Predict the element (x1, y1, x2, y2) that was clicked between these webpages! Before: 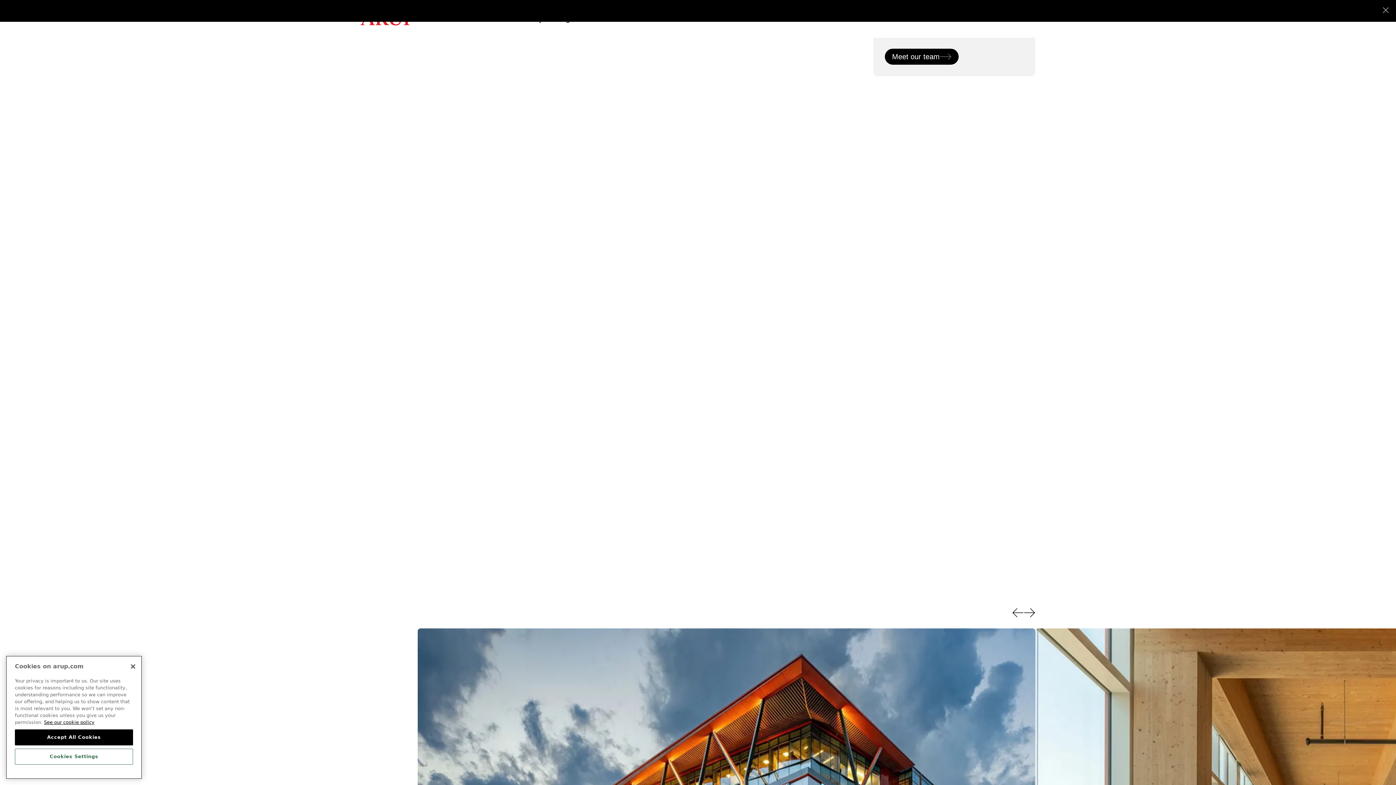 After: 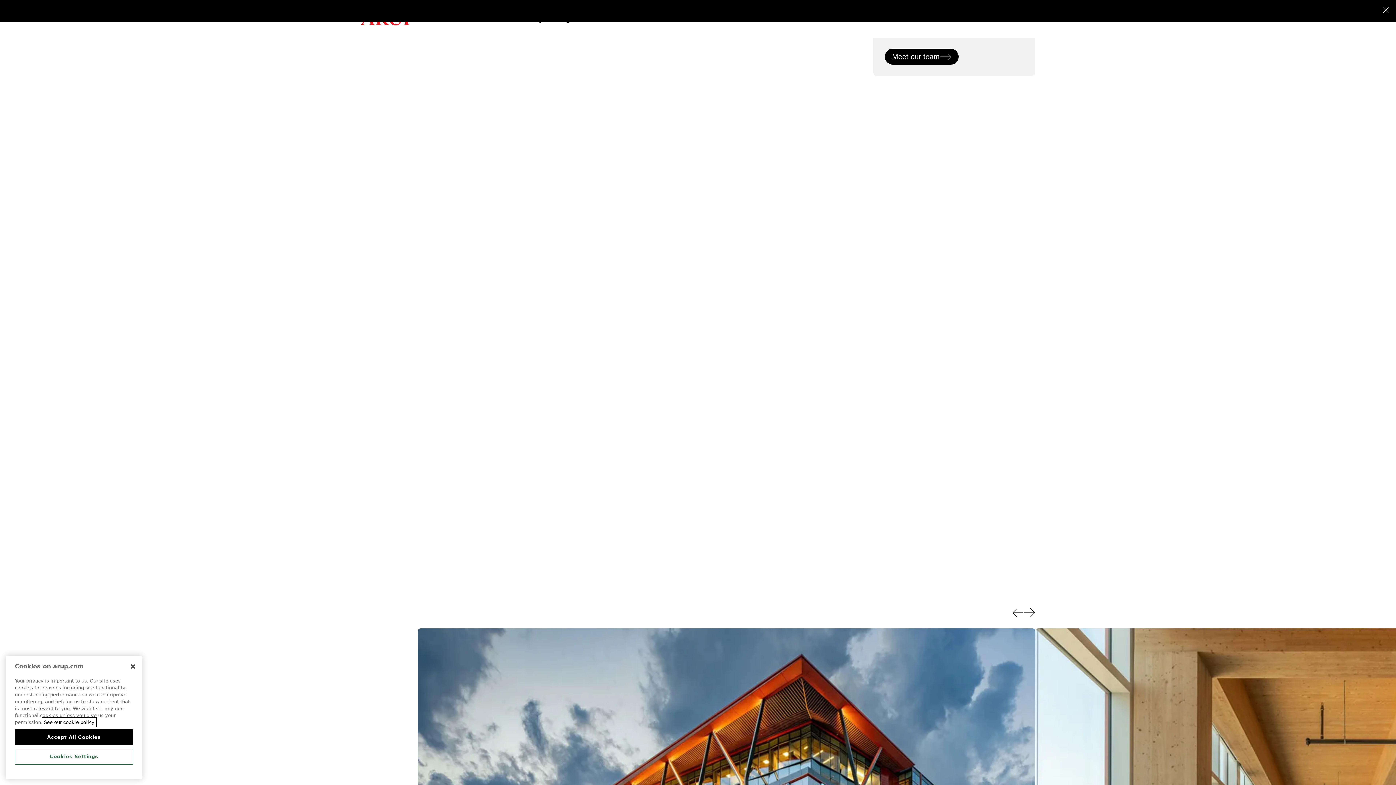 Action: label: More information about your privacy, opens in a new tab bbox: (44, 719, 94, 725)